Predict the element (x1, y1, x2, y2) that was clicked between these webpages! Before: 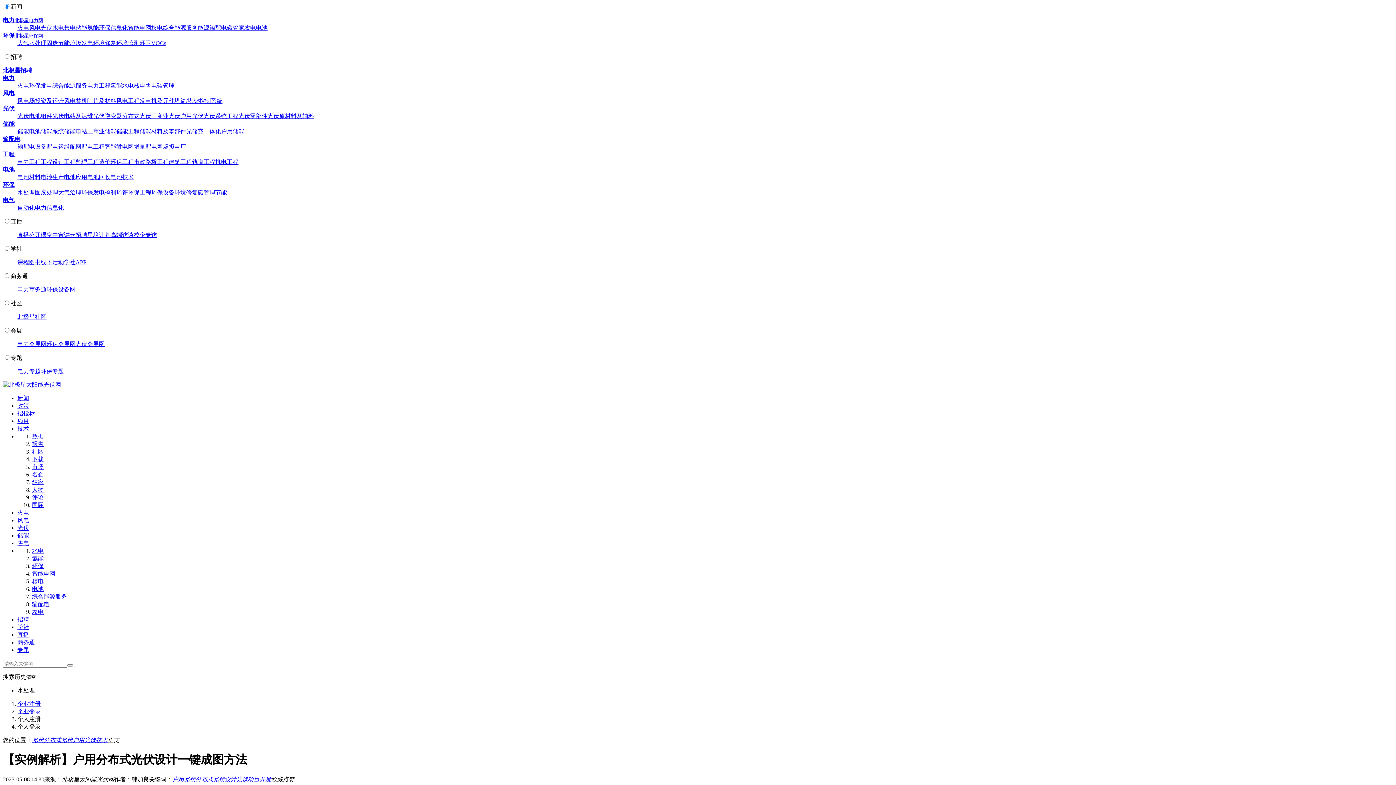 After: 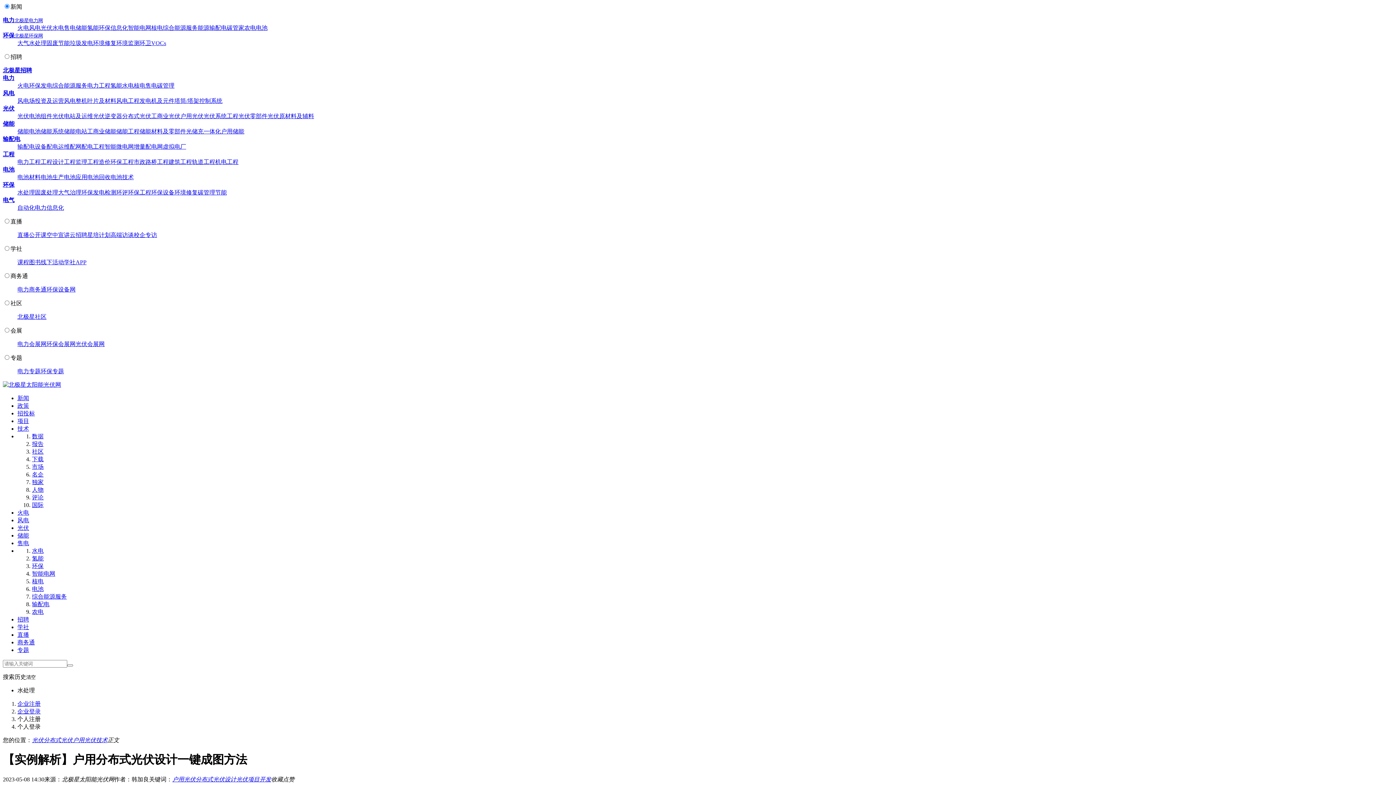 Action: bbox: (116, 97, 139, 104) label: 风电工程